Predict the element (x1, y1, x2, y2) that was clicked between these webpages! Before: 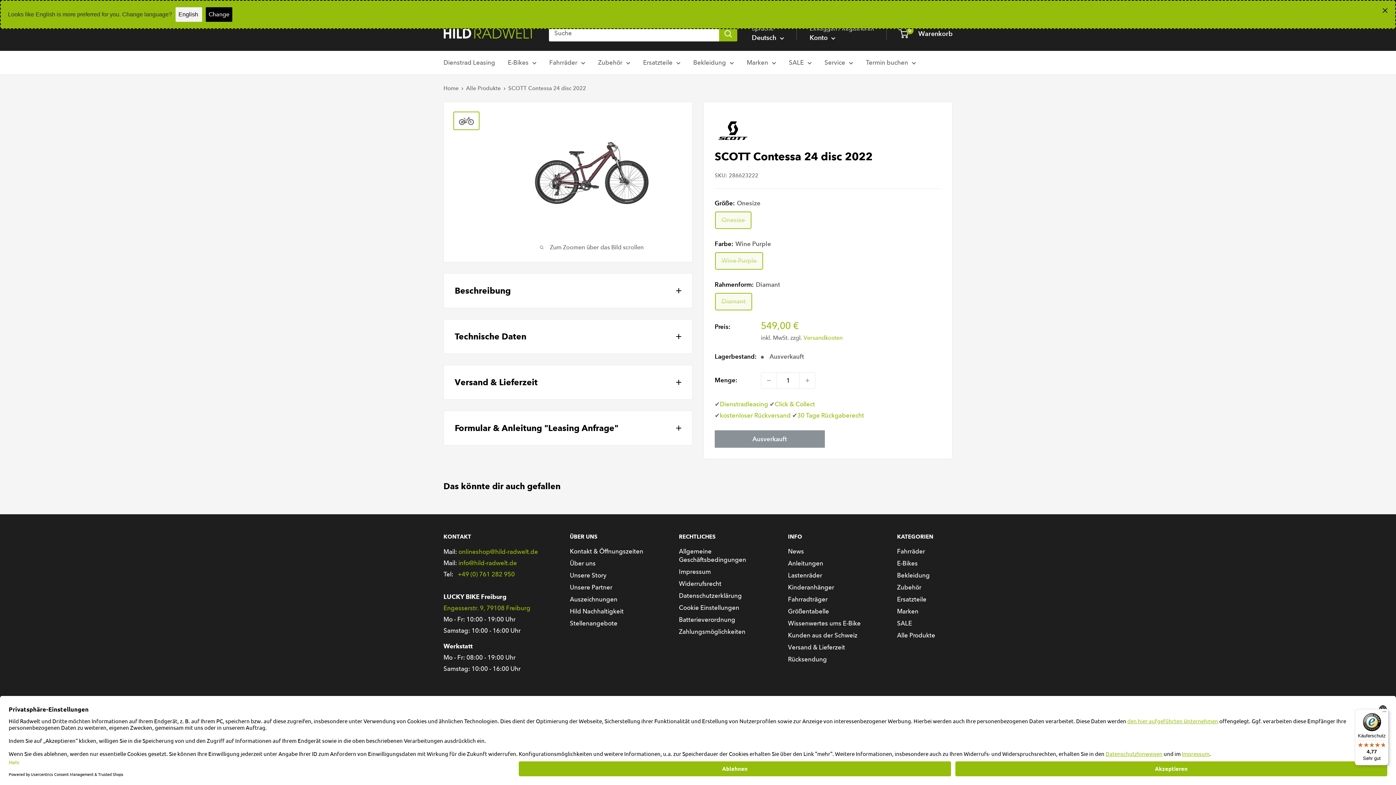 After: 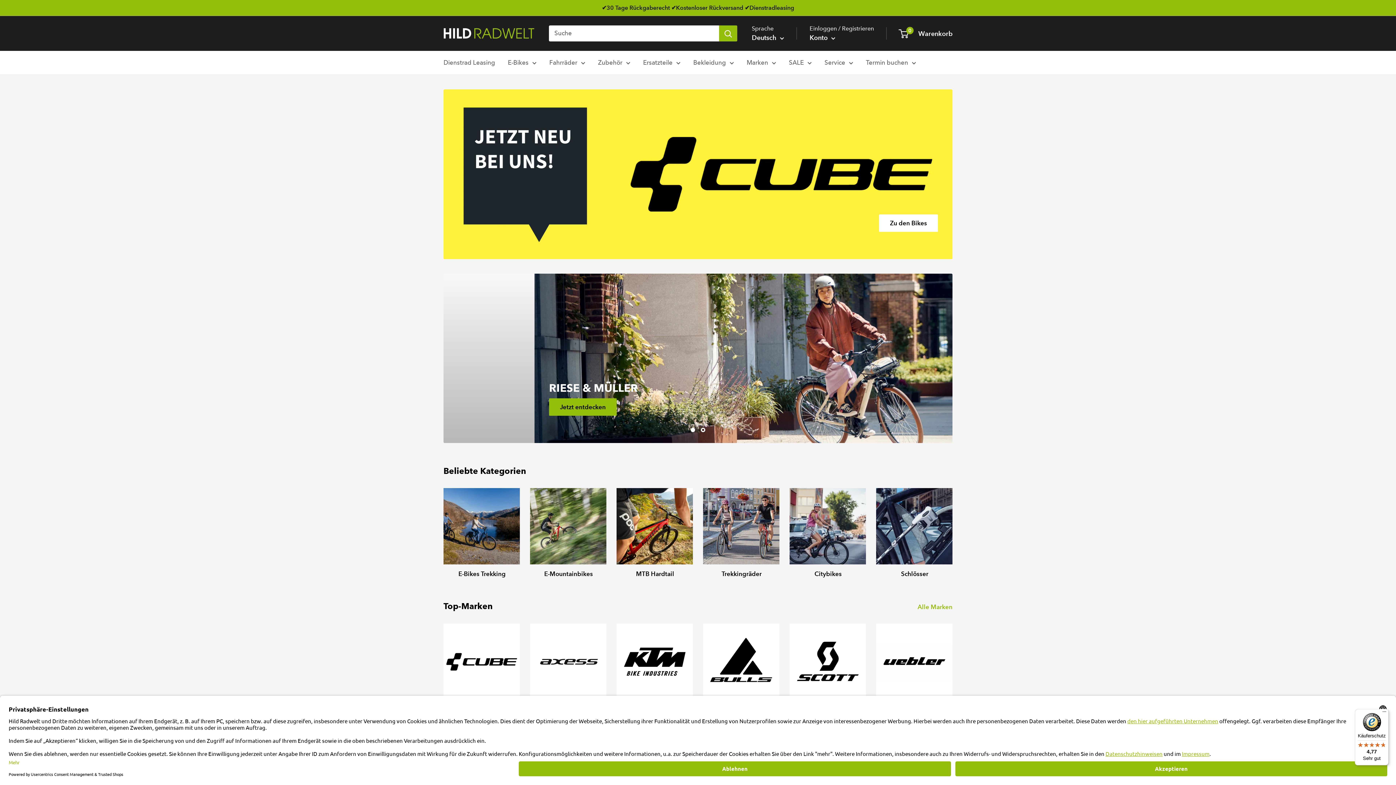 Action: label: HildRadwelt bbox: (443, 28, 534, 38)